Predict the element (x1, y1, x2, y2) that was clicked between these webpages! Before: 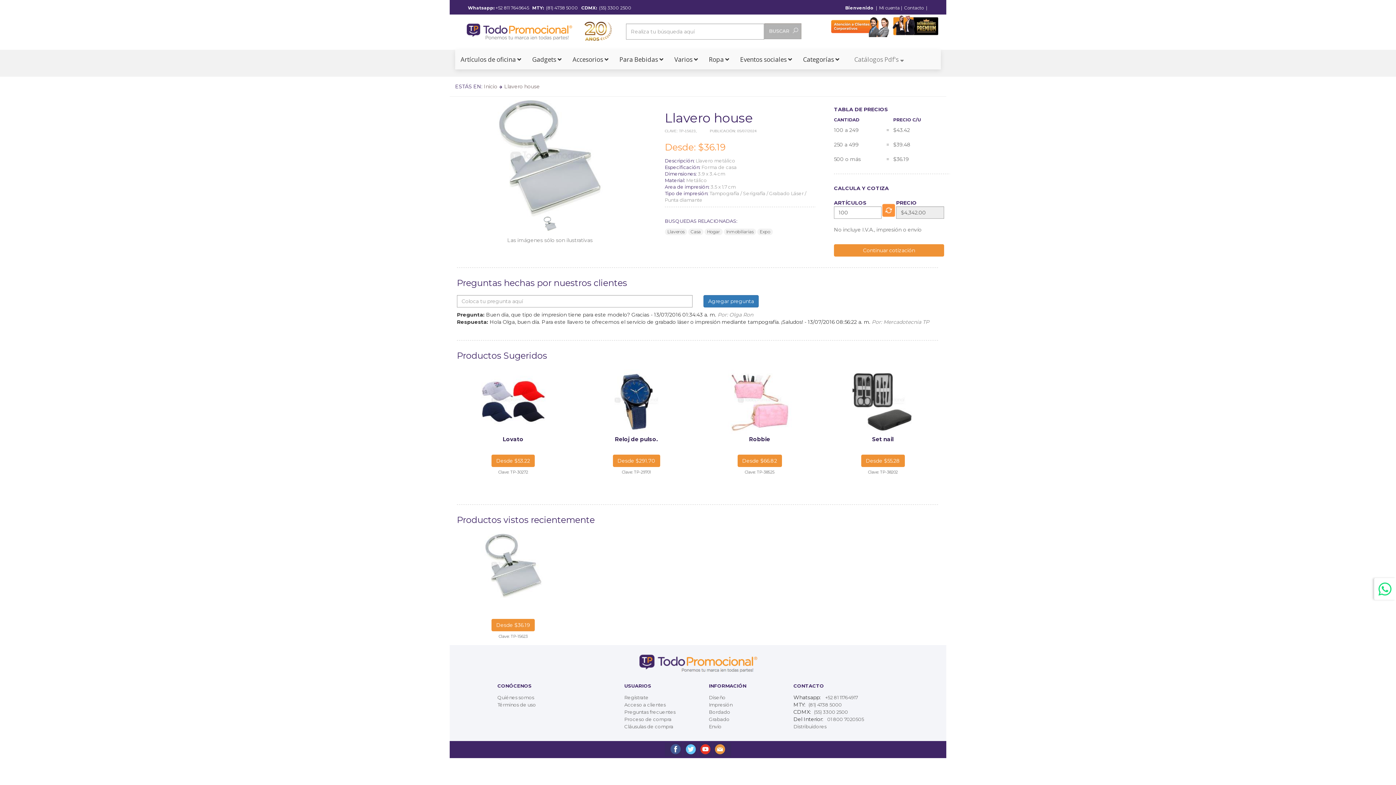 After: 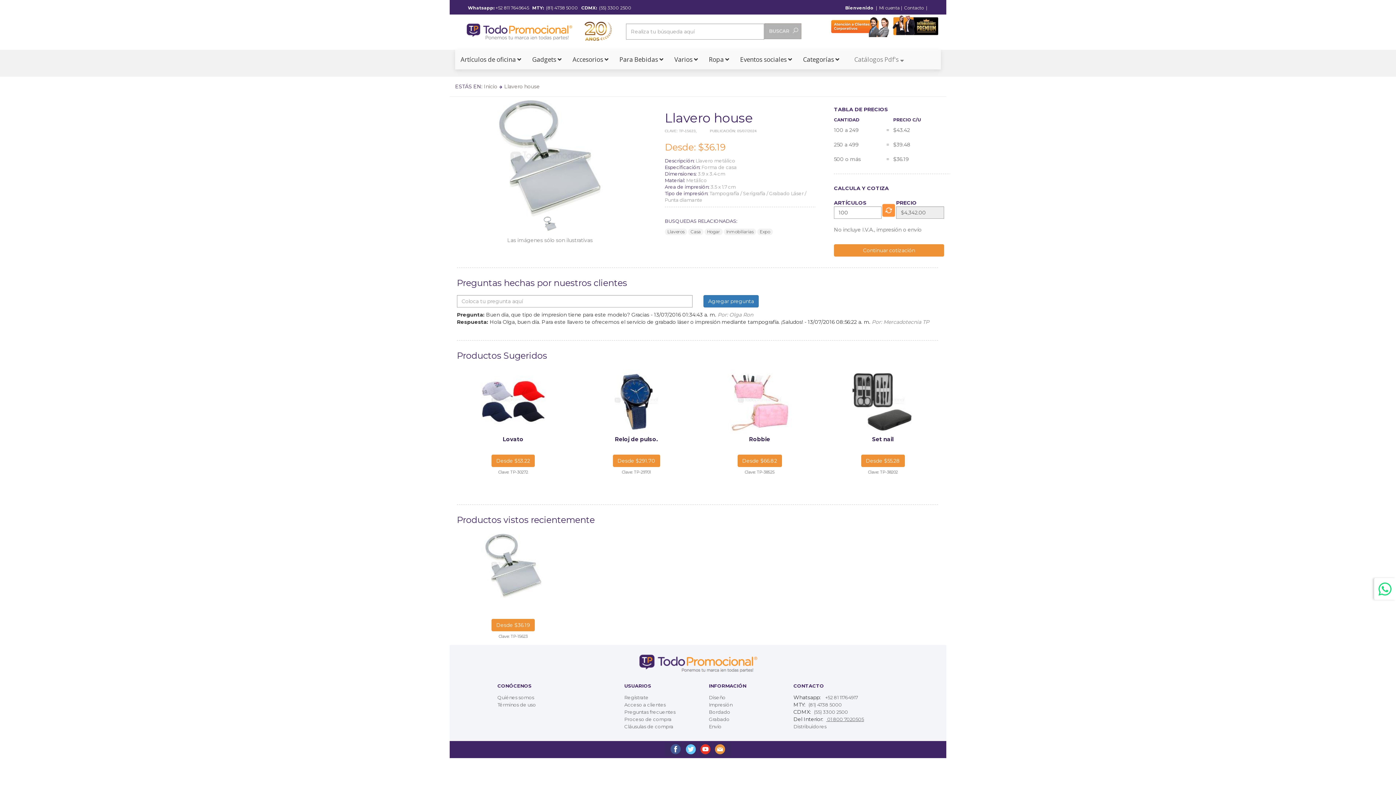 Action: bbox: (826, 716, 864, 722) label:  01 800 7020505